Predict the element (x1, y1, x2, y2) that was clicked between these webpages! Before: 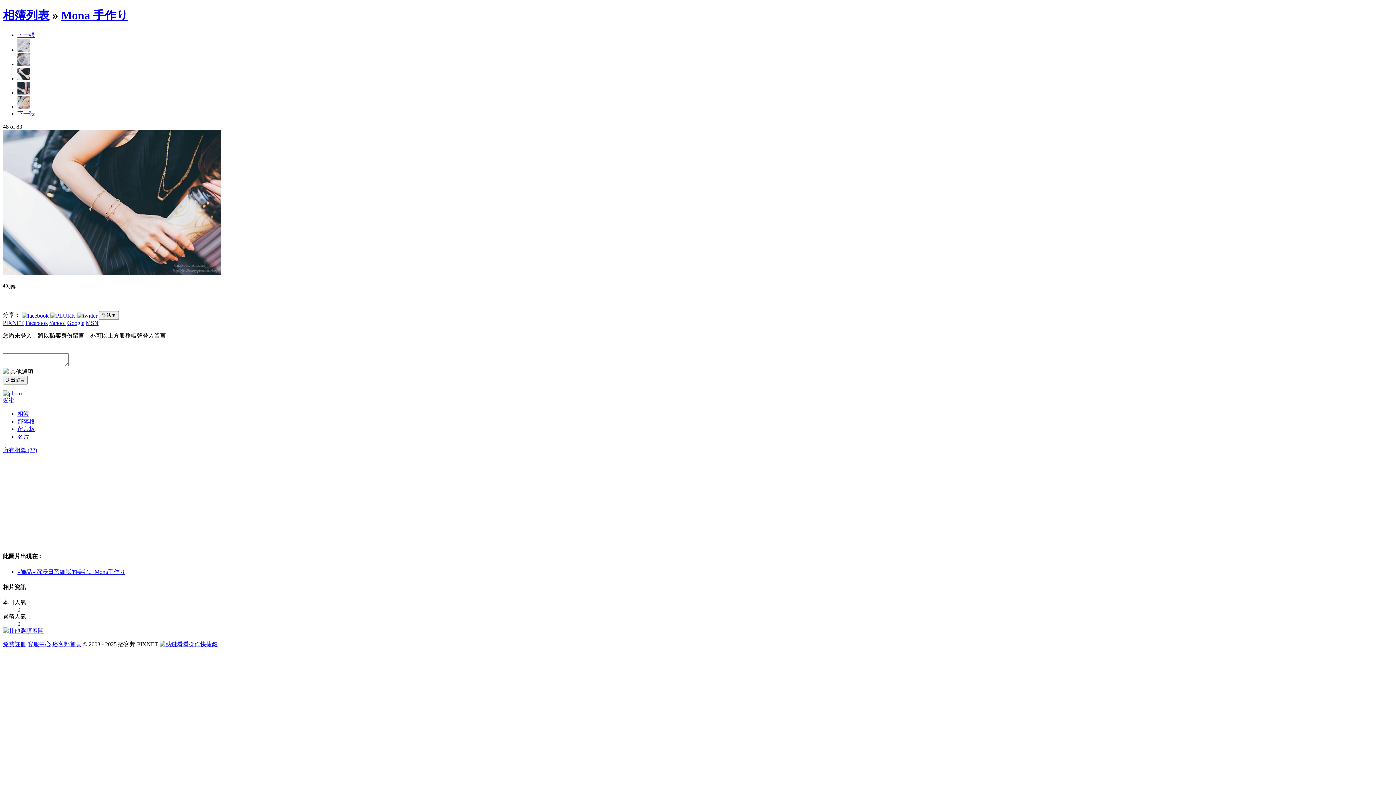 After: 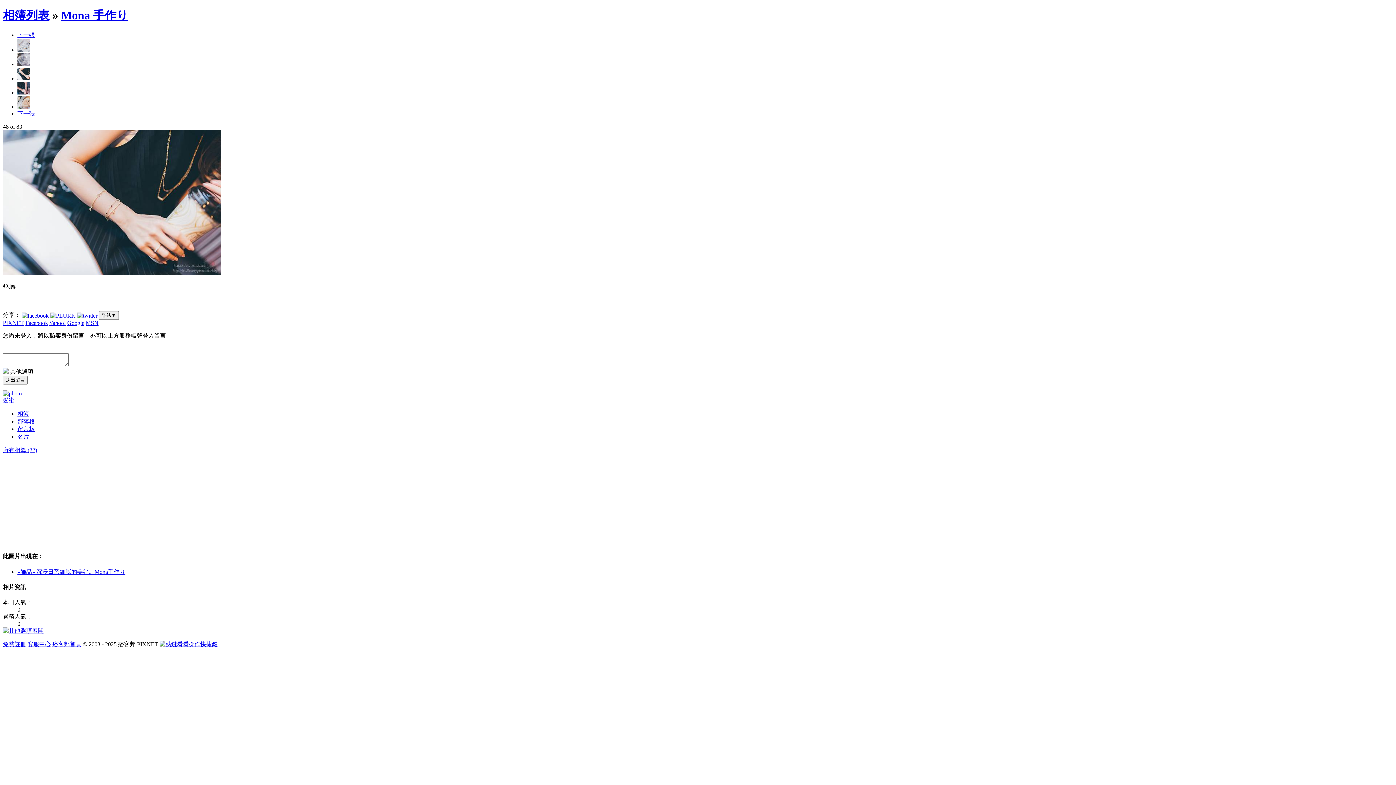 Action: bbox: (17, 75, 30, 81)